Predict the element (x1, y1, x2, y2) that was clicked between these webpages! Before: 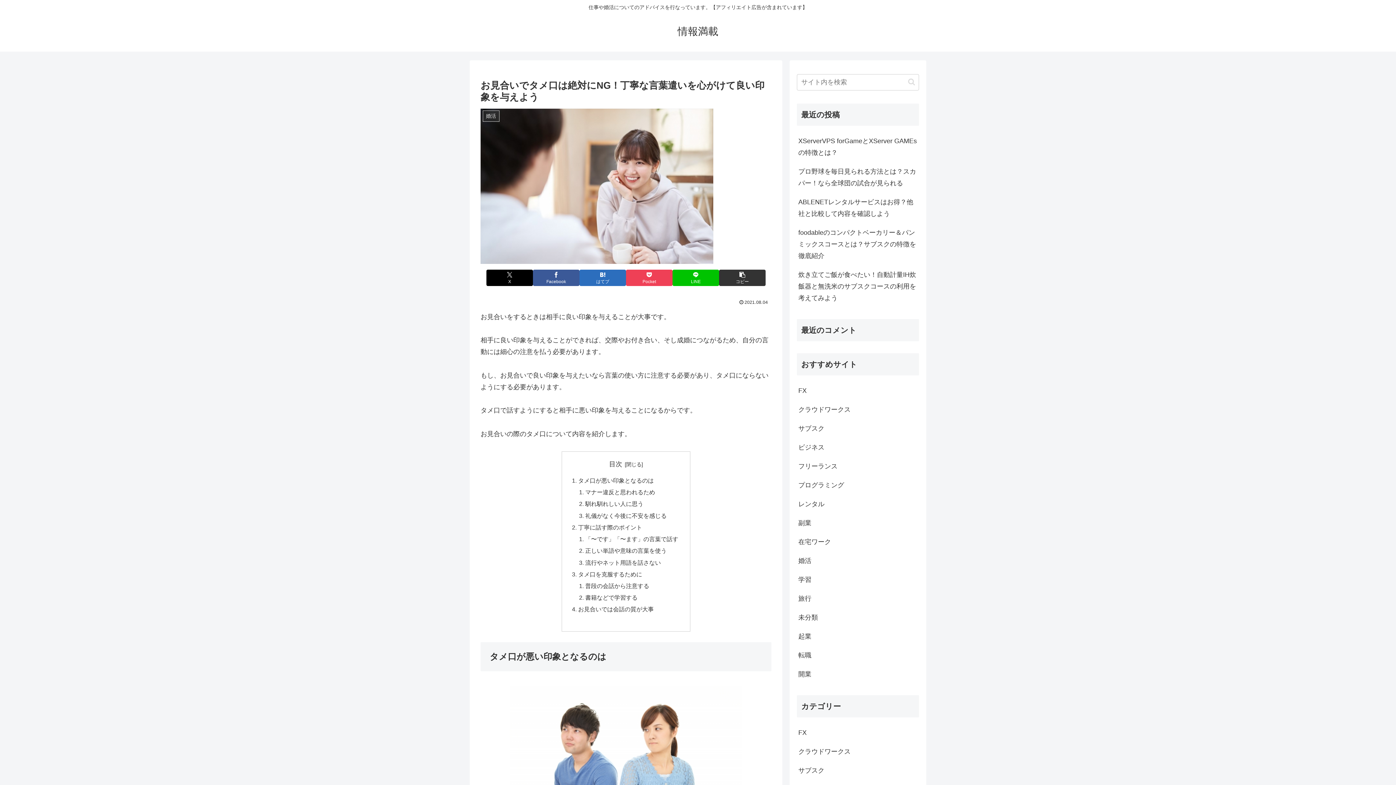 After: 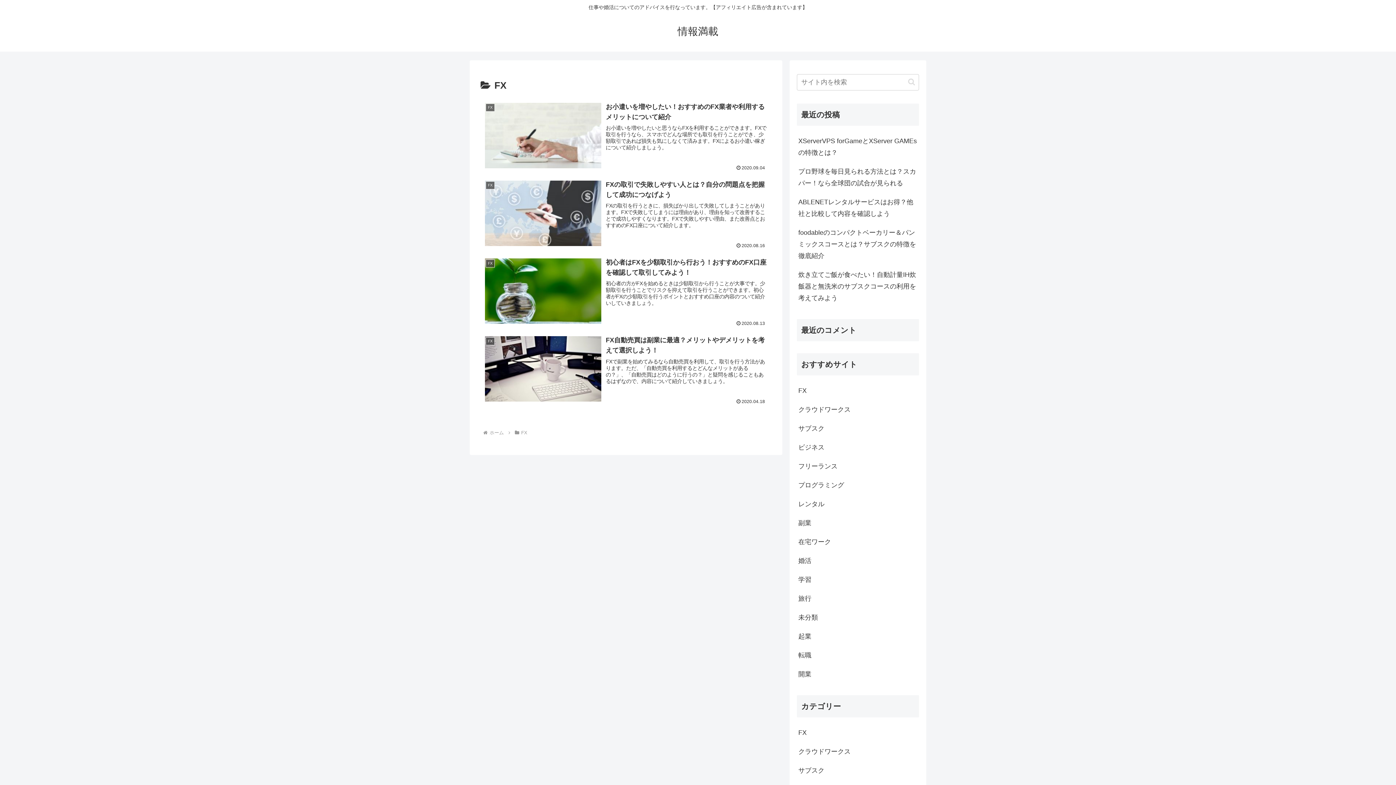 Action: bbox: (797, 381, 919, 400) label: FX